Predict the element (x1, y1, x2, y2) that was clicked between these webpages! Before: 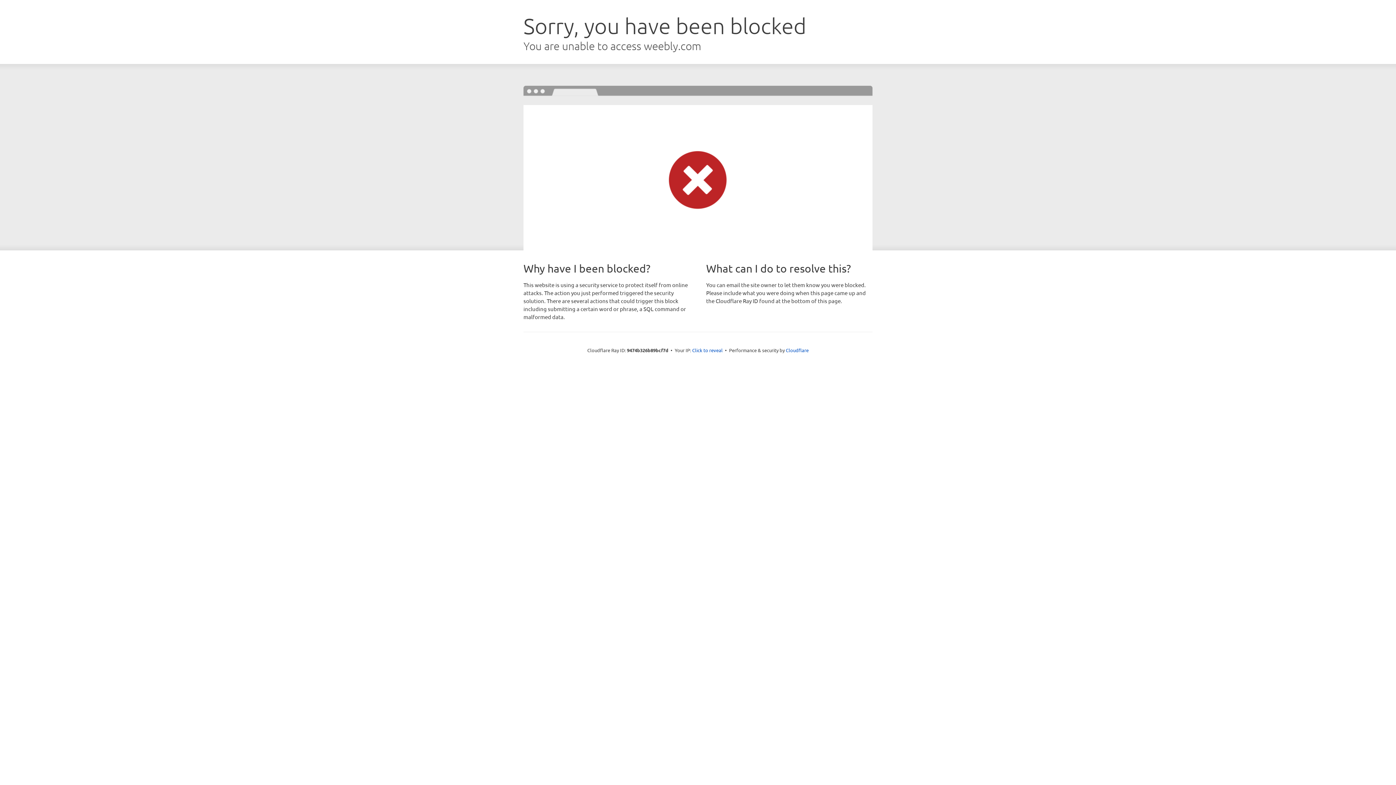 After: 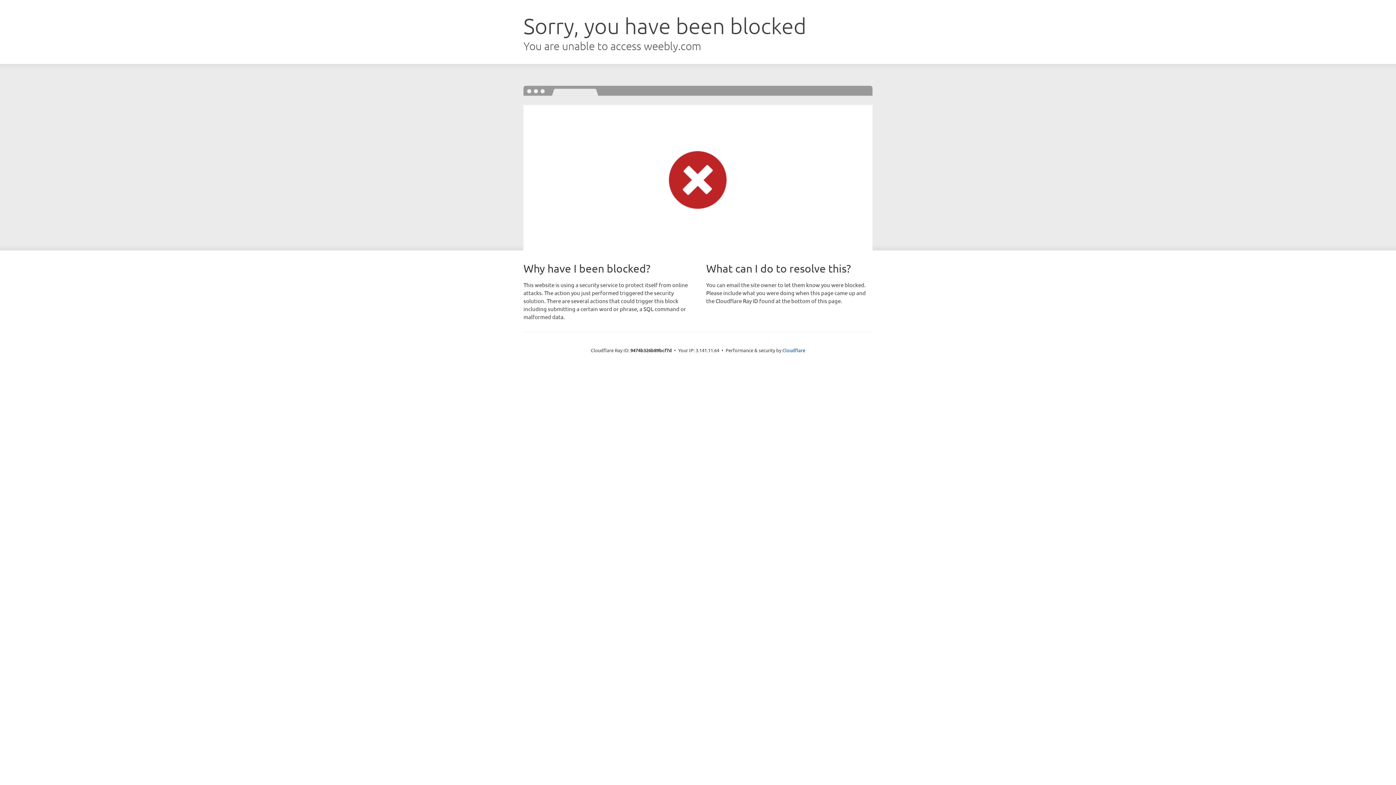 Action: label: Click to reveal bbox: (692, 346, 722, 353)